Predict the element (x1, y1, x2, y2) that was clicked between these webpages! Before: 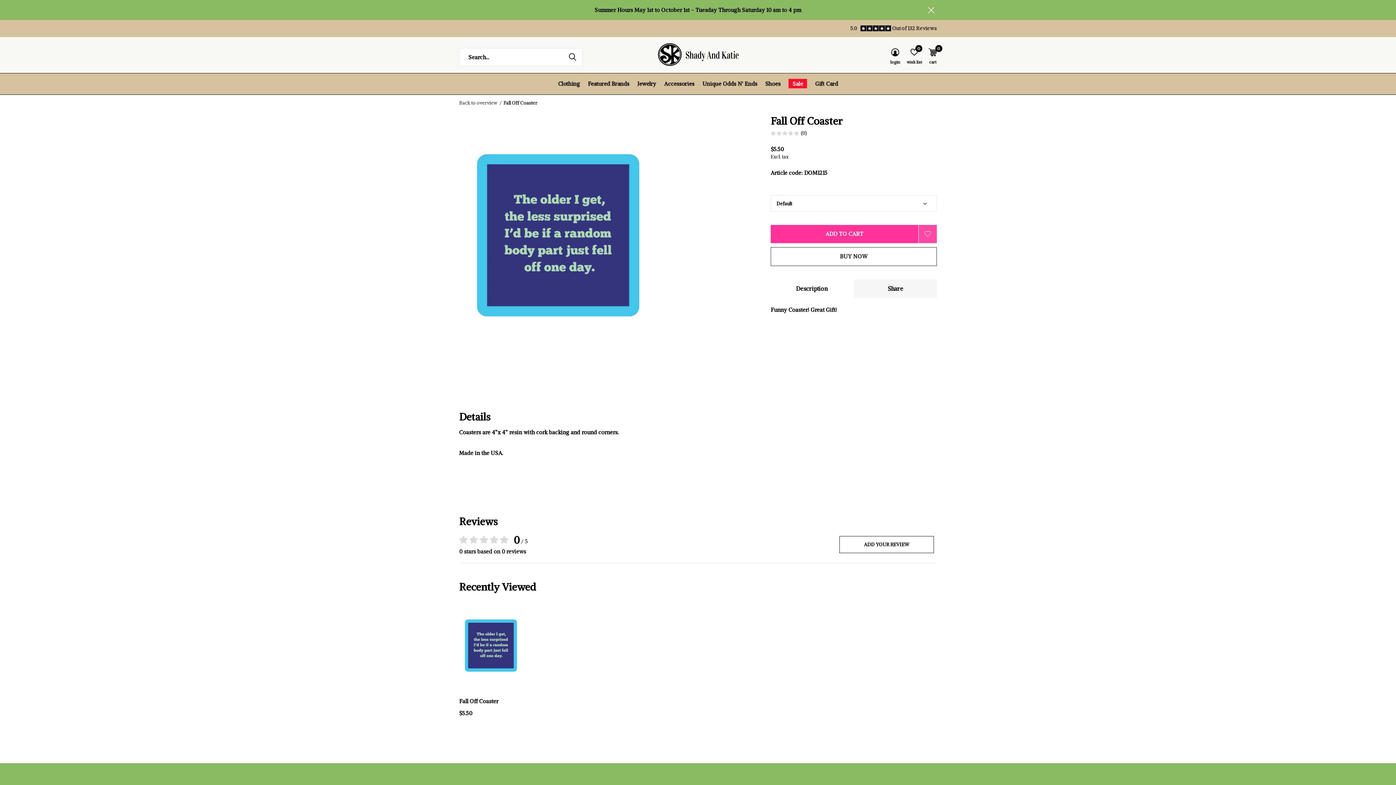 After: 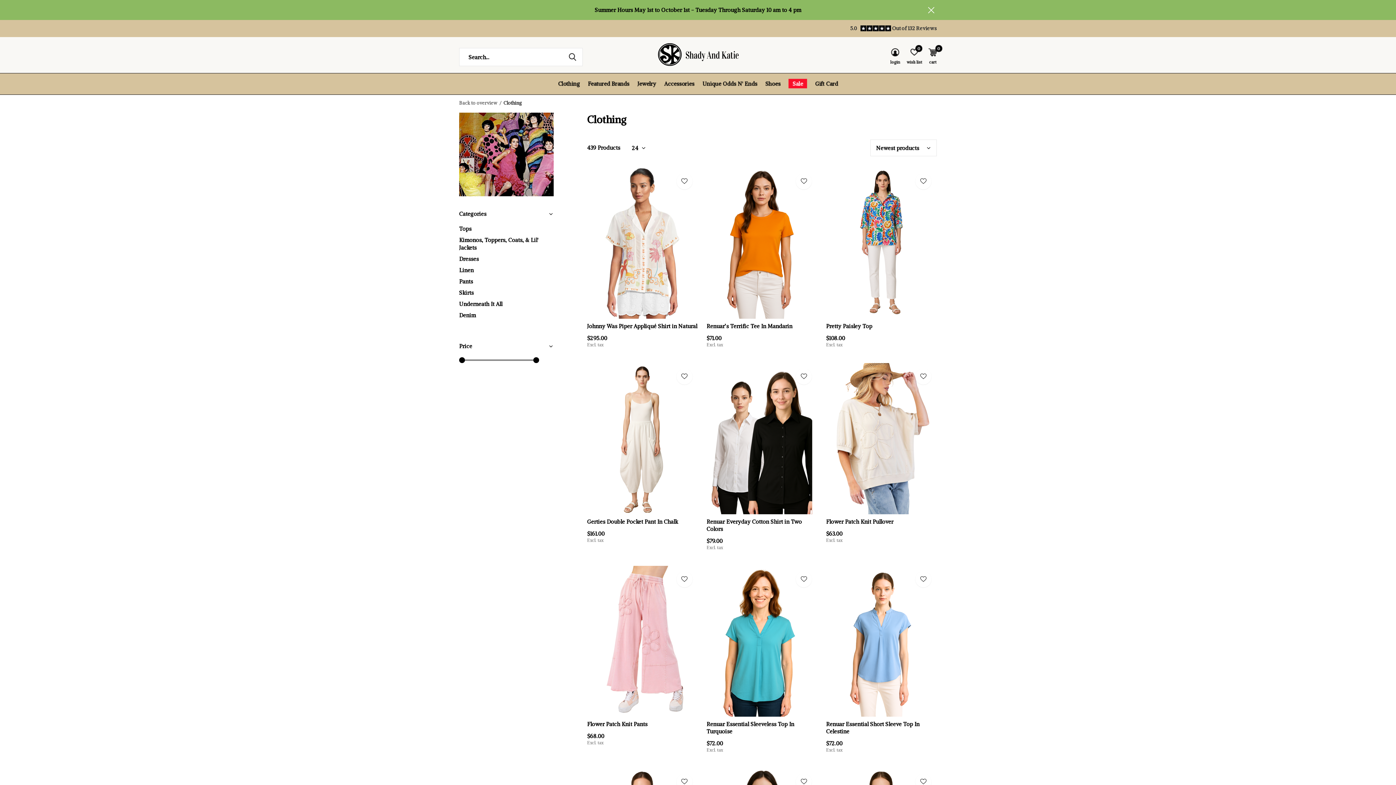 Action: bbox: (558, 78, 580, 88) label: Clothing